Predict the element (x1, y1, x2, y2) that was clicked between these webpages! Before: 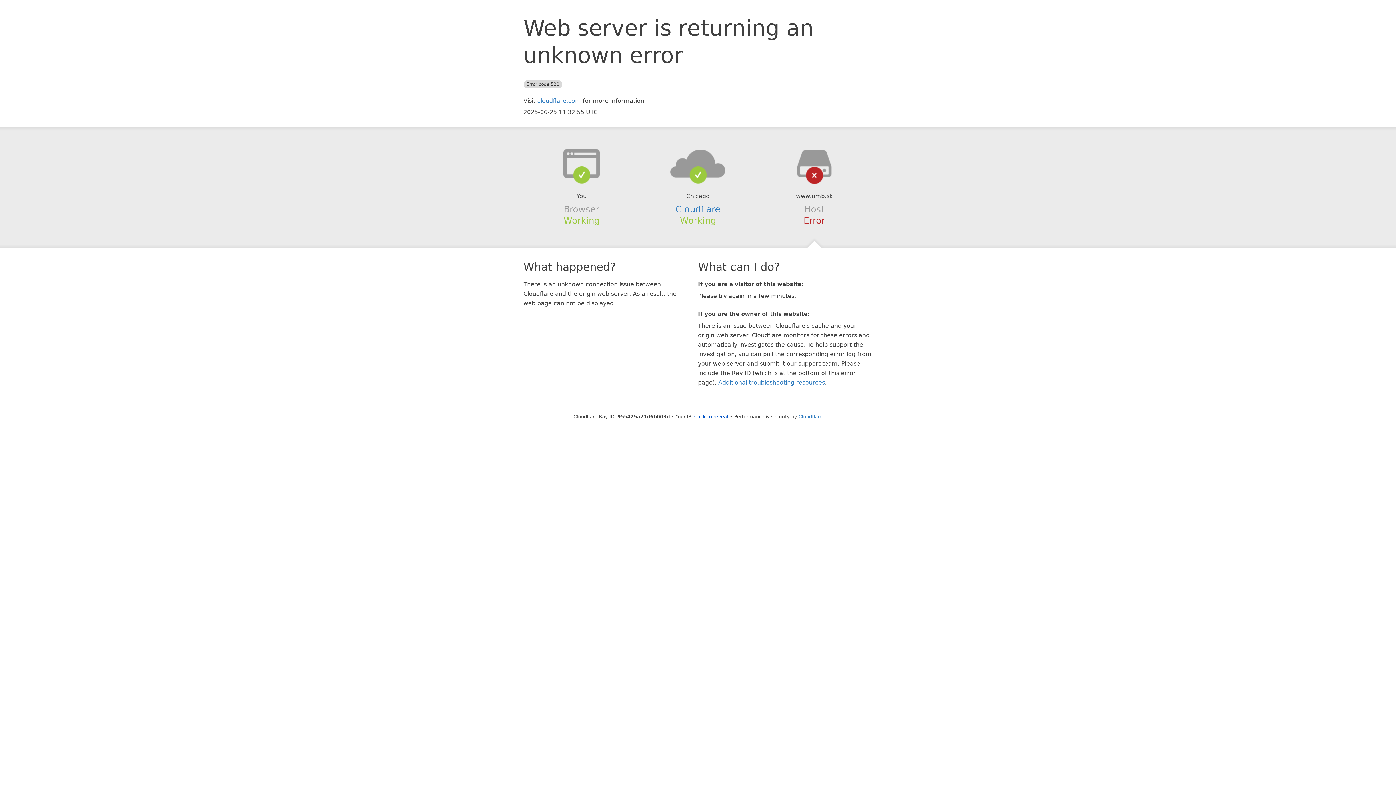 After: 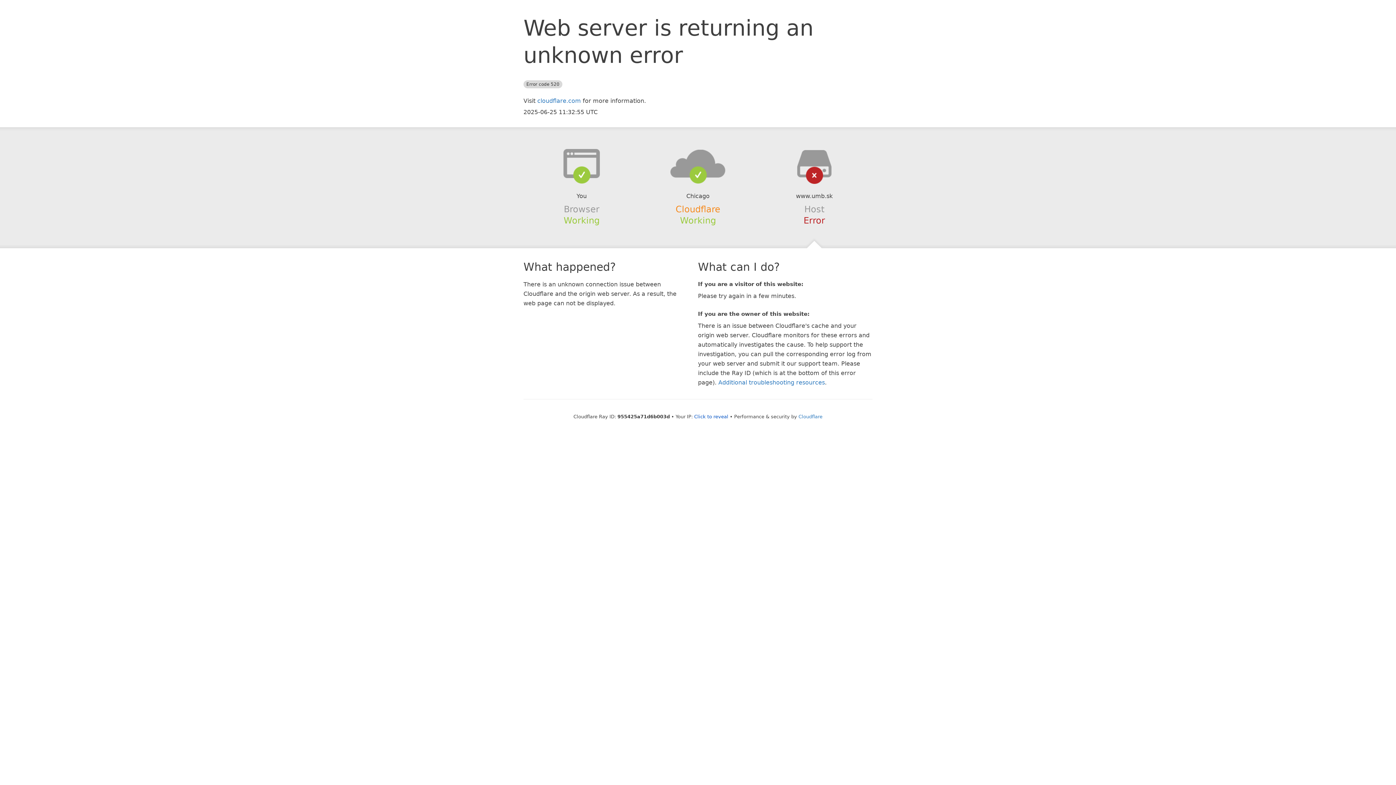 Action: label: Cloudflare bbox: (675, 204, 720, 214)